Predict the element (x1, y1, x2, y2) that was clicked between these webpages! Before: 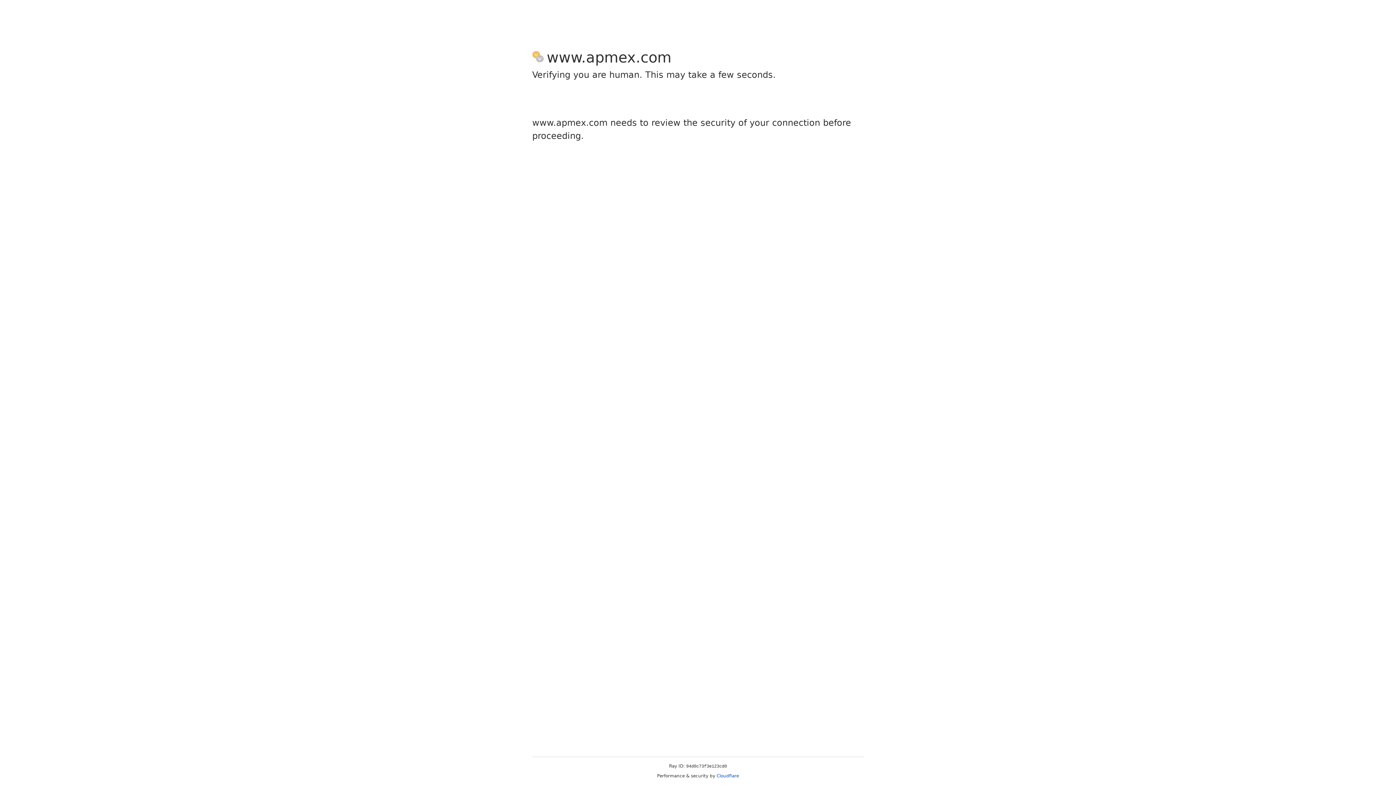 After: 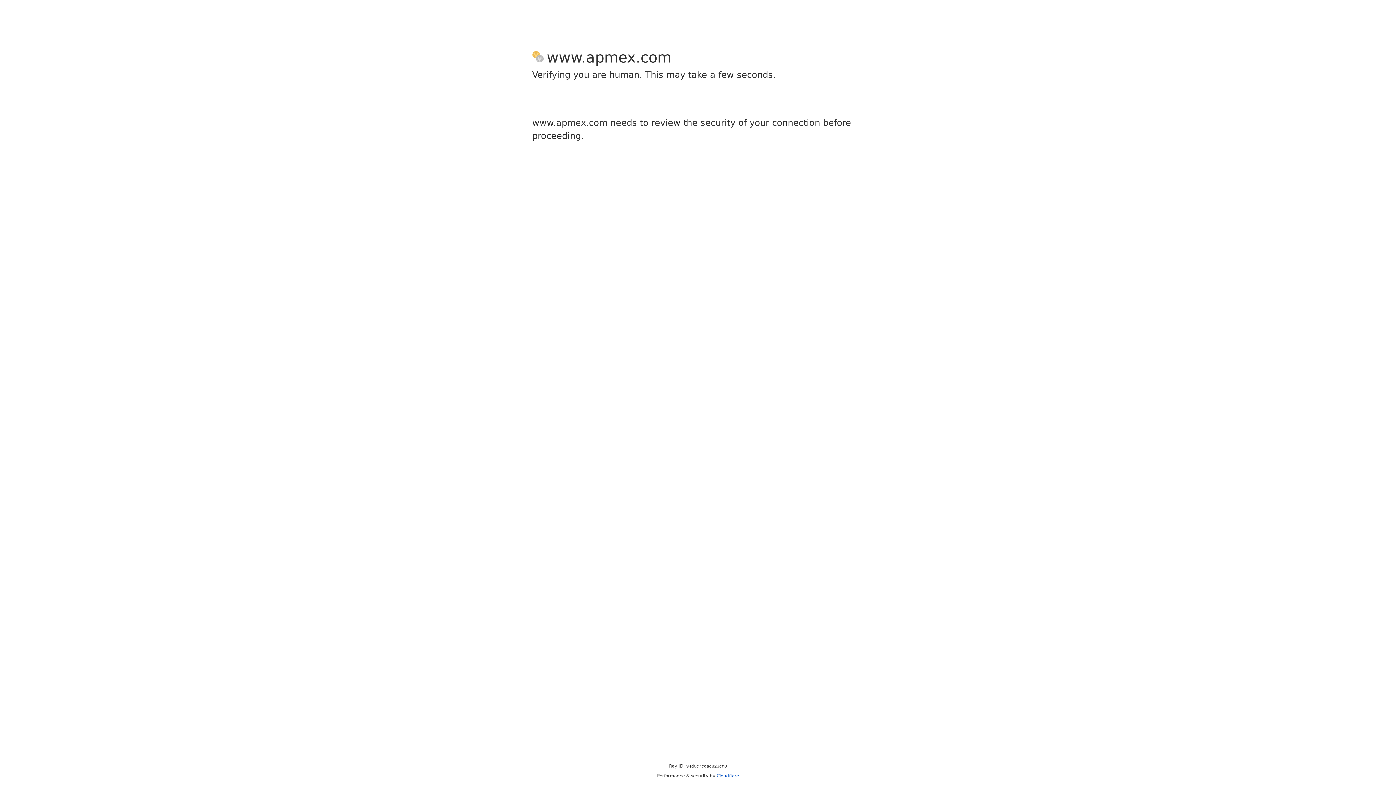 Action: bbox: (716, 773, 739, 778) label: Cloudflare